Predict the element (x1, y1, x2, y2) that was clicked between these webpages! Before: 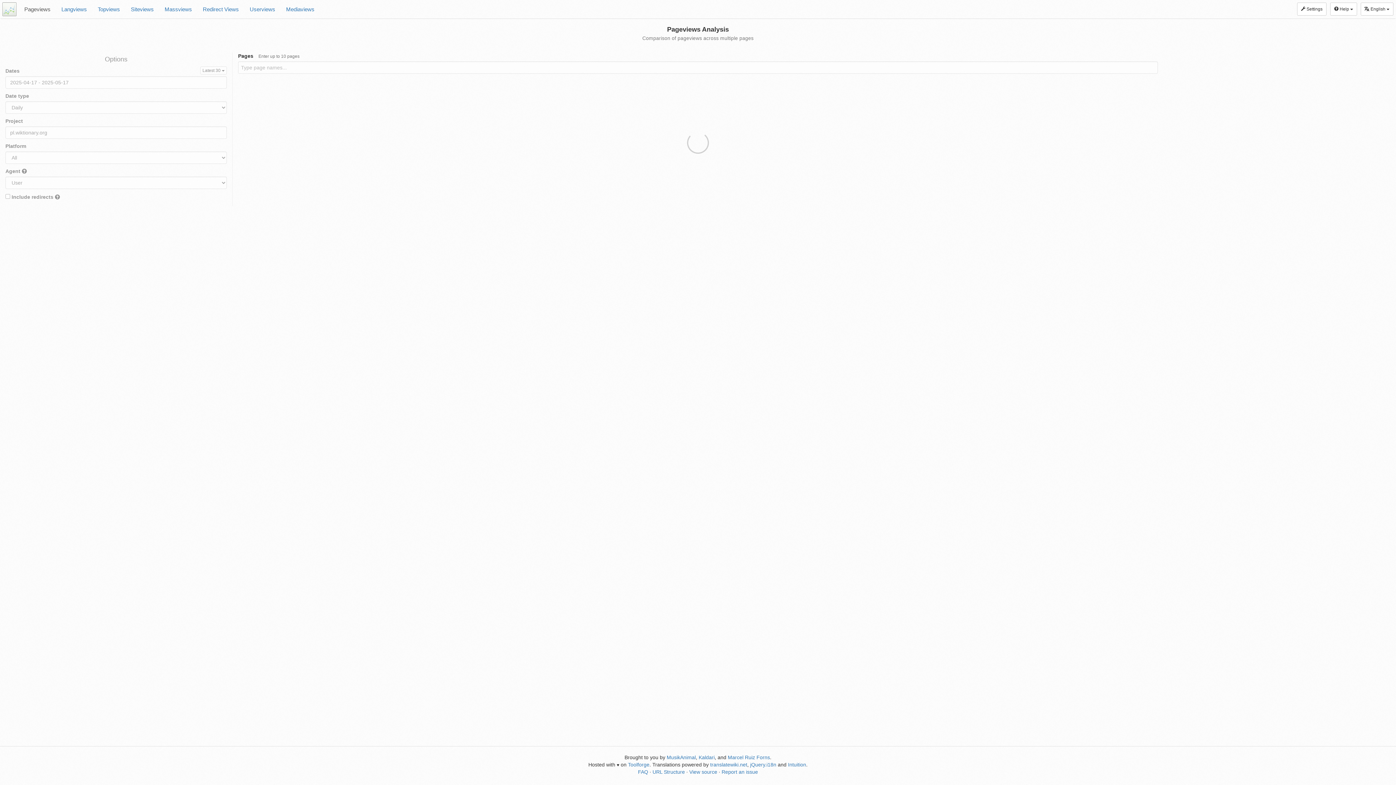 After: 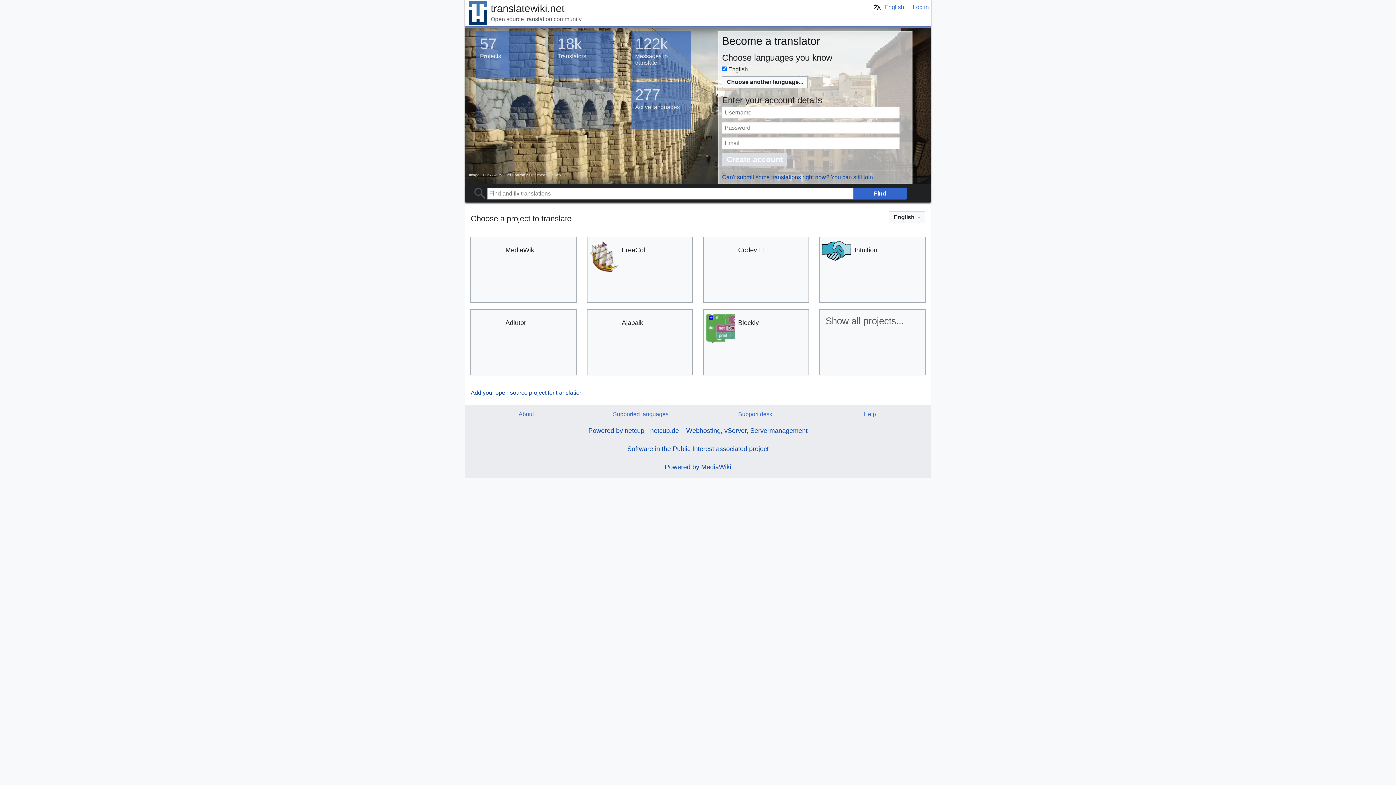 Action: bbox: (710, 762, 747, 768) label: translatewiki.net